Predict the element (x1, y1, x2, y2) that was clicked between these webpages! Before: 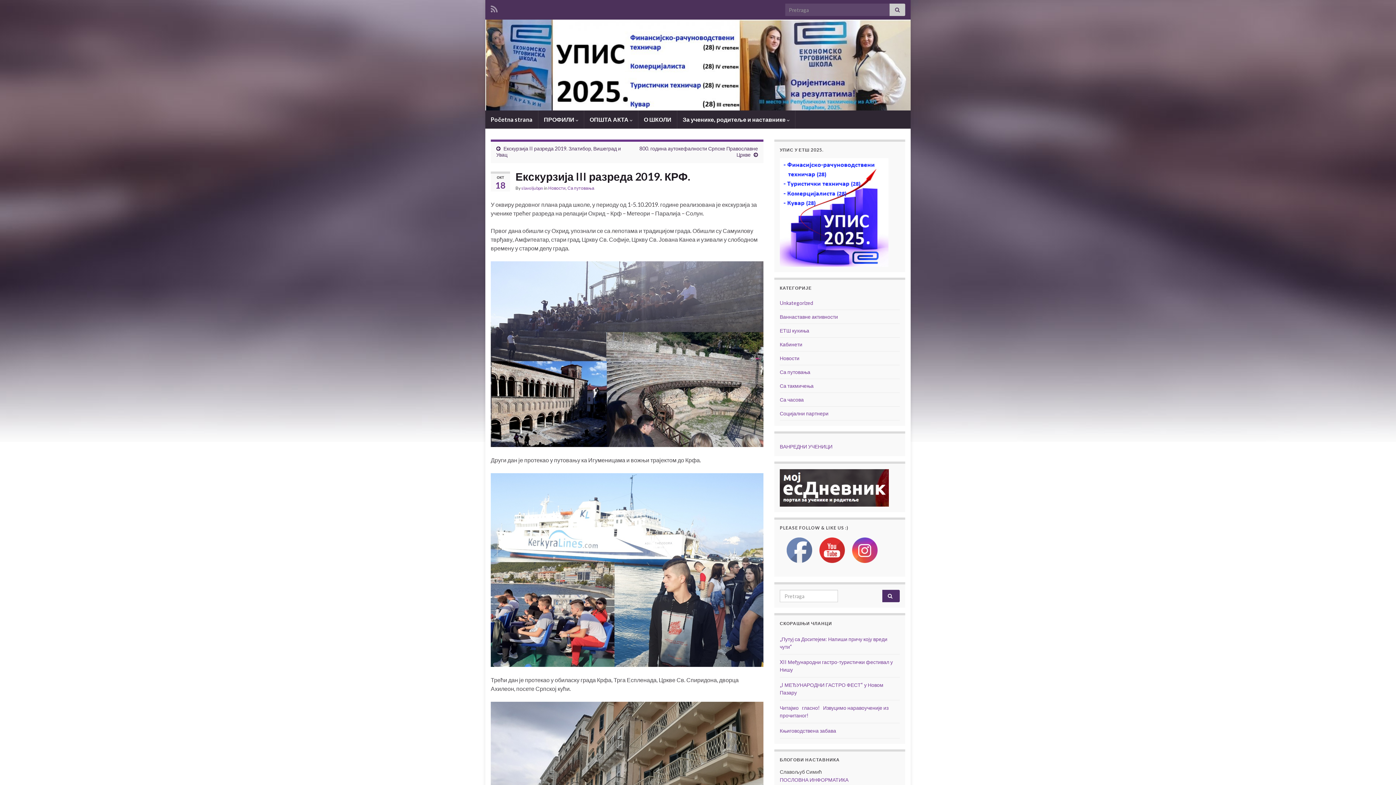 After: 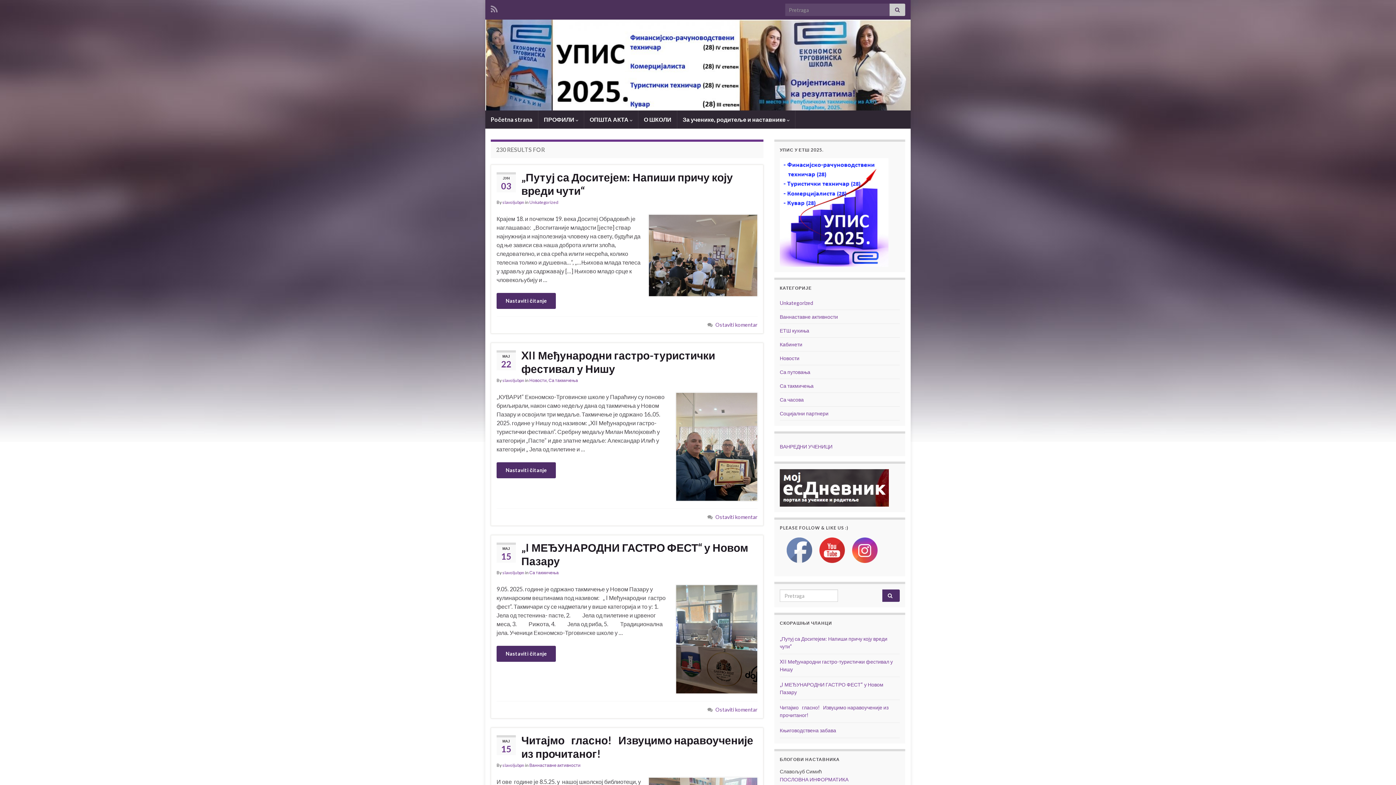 Action: bbox: (882, 590, 900, 602)